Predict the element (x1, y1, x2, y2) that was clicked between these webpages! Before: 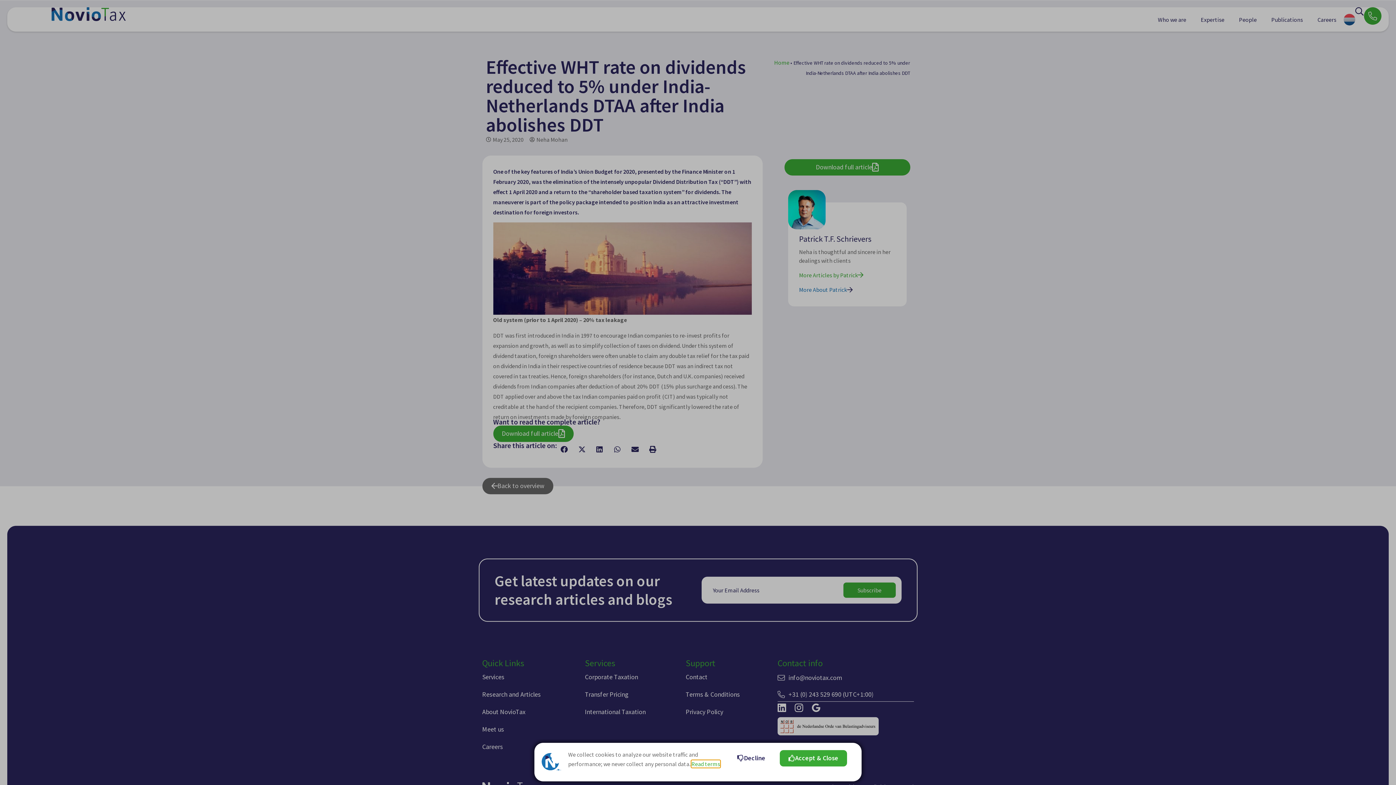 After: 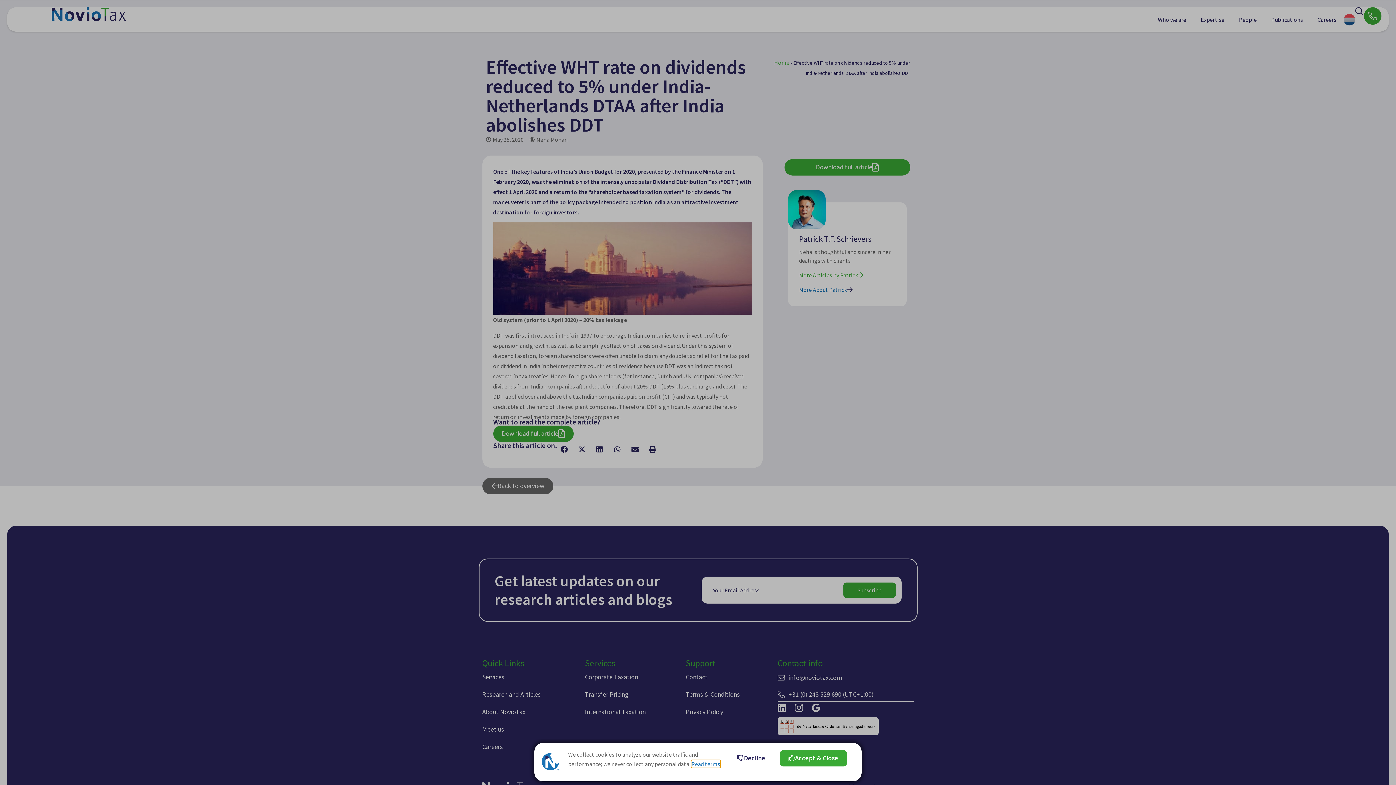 Action: bbox: (691, 760, 720, 767) label: Read terms